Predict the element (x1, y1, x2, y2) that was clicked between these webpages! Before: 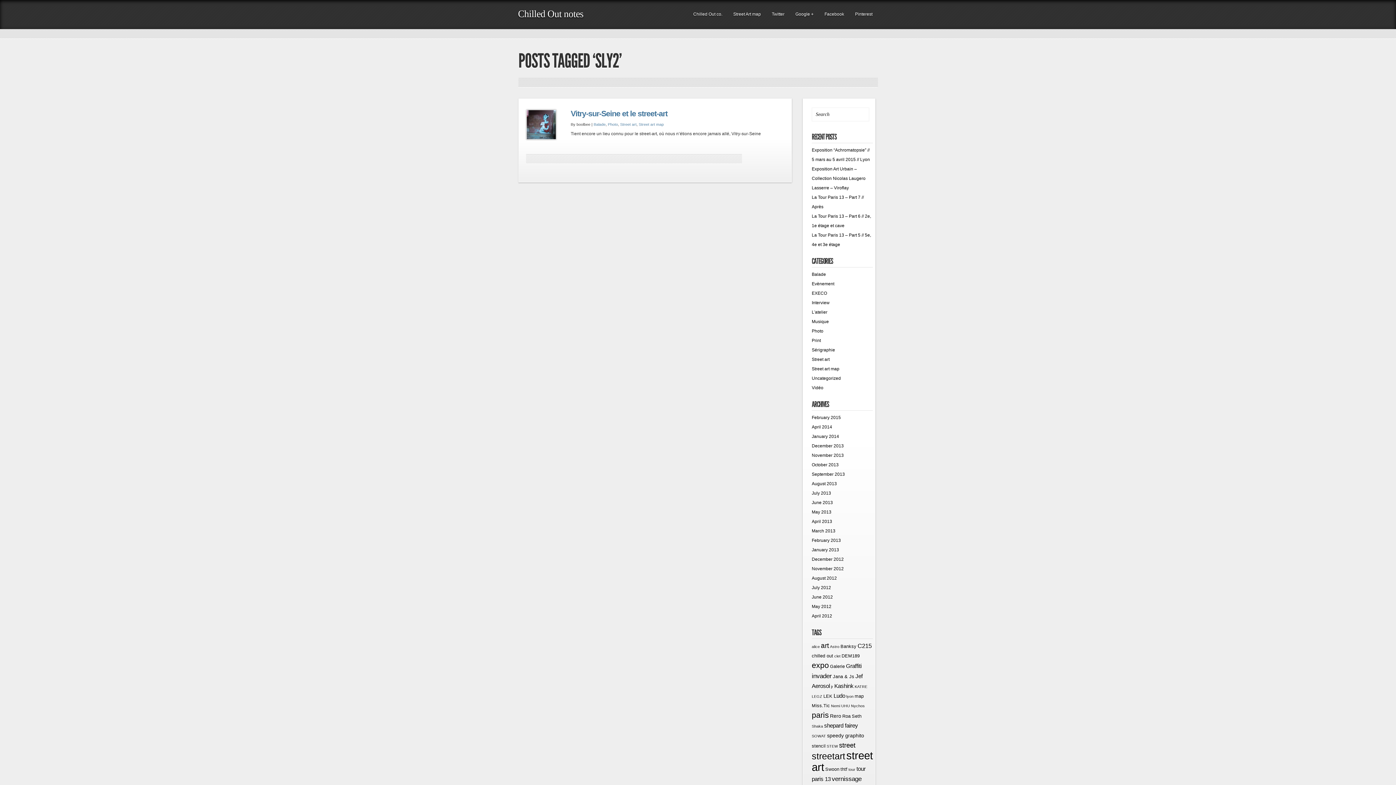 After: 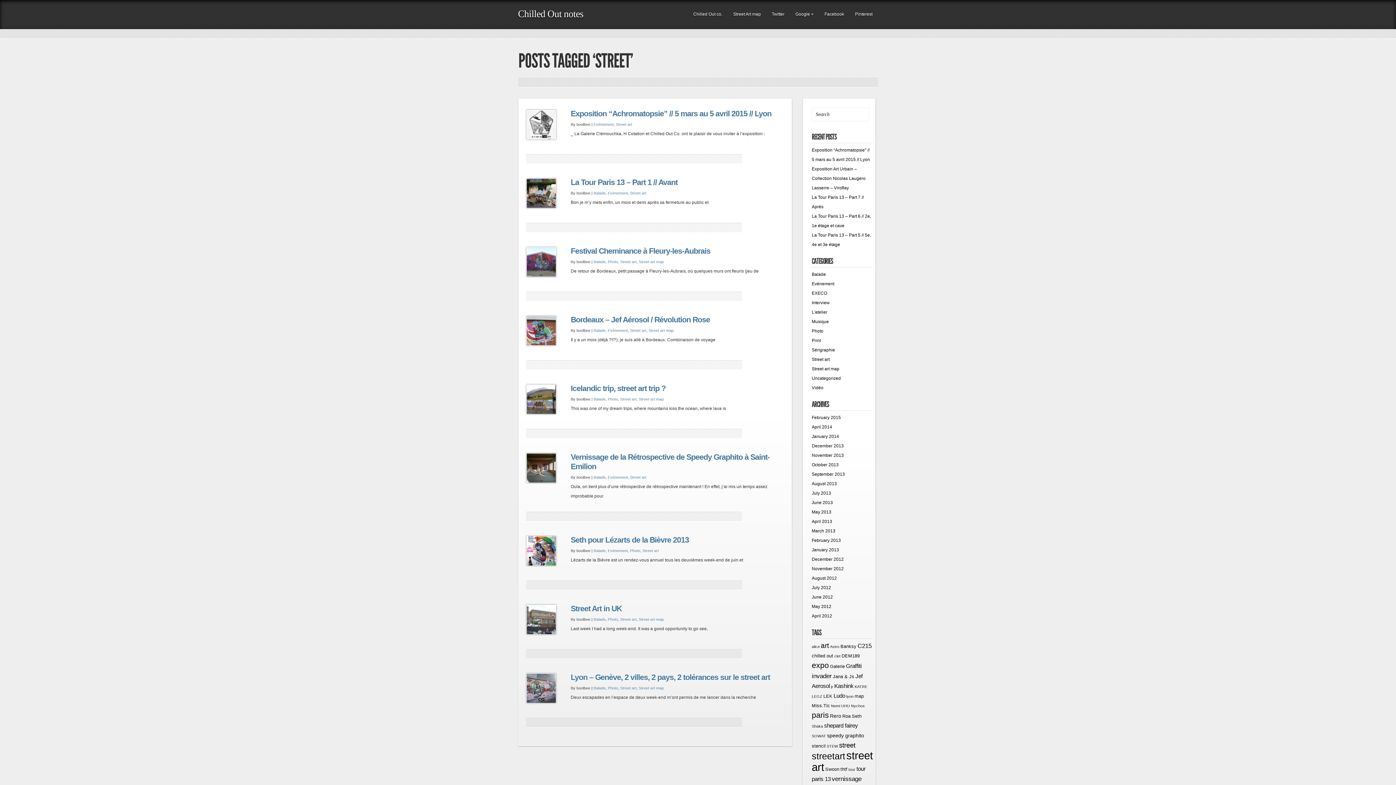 Action: bbox: (839, 741, 855, 749) label: street